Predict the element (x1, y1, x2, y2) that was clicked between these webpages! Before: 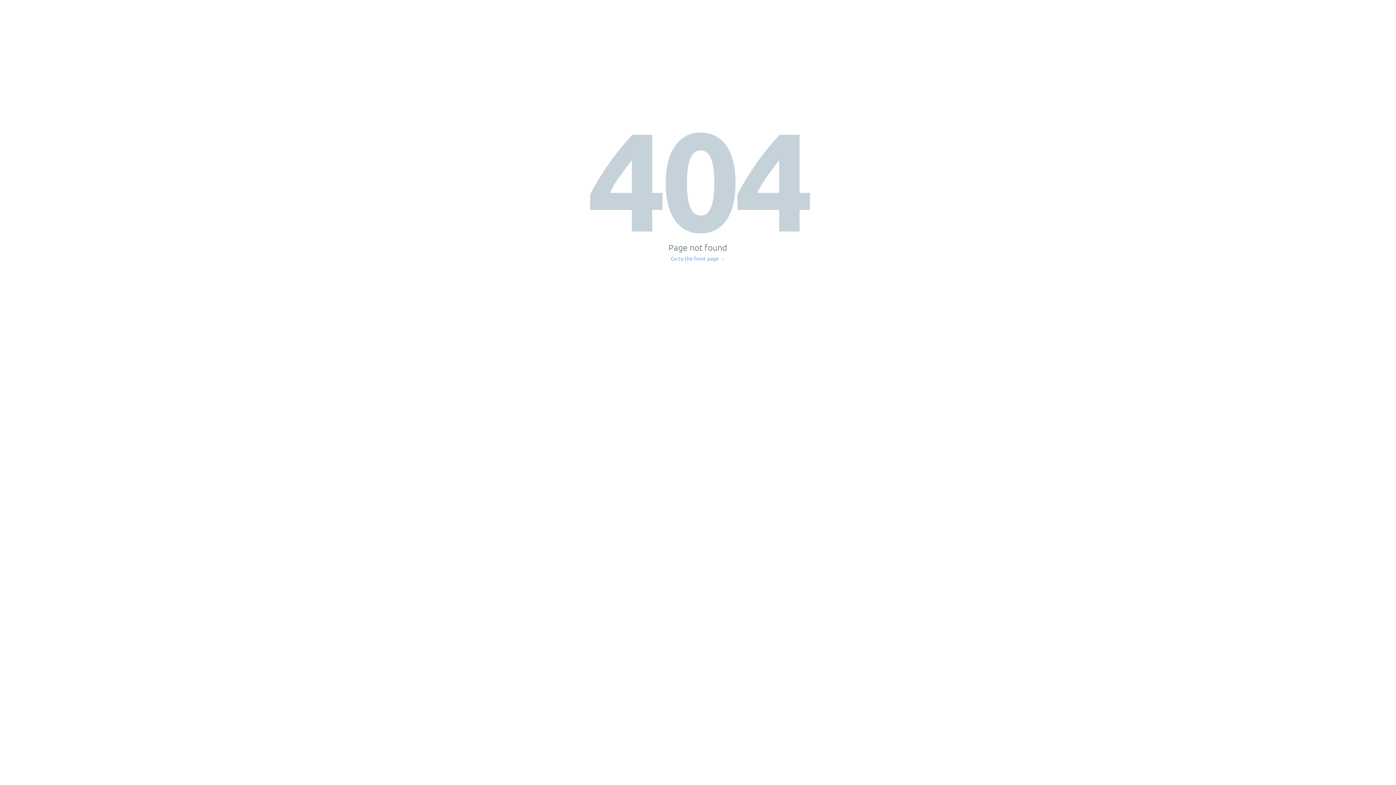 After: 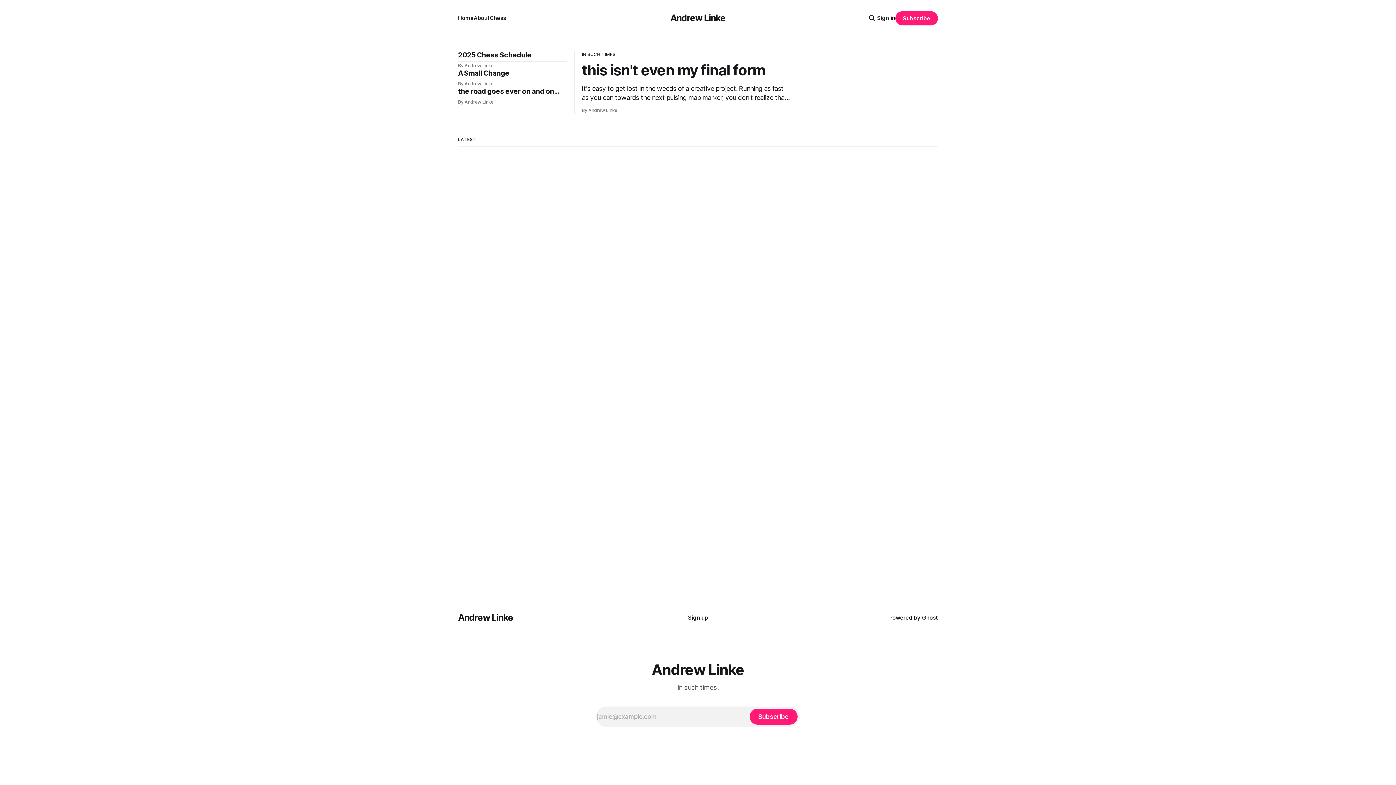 Action: bbox: (671, 256, 725, 261) label: Go to the front page →